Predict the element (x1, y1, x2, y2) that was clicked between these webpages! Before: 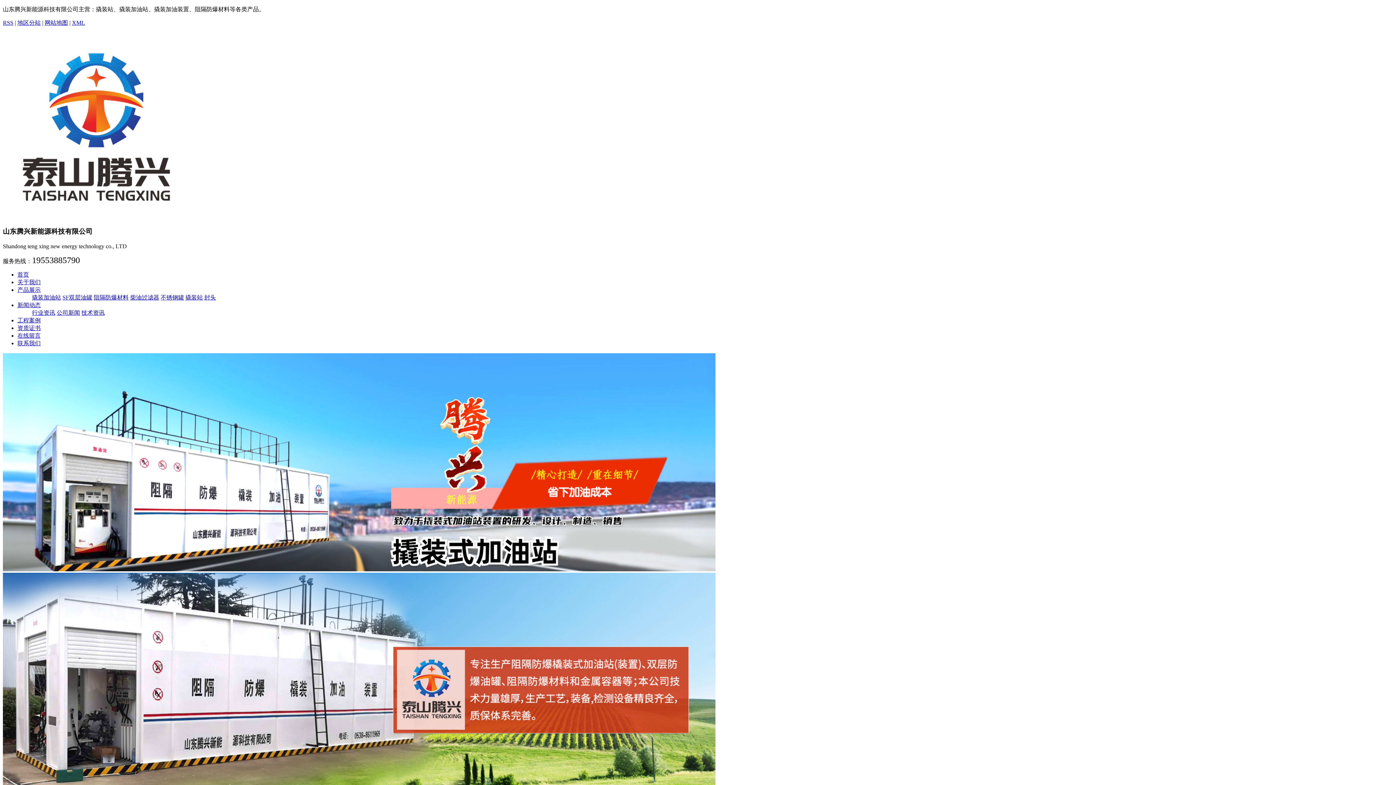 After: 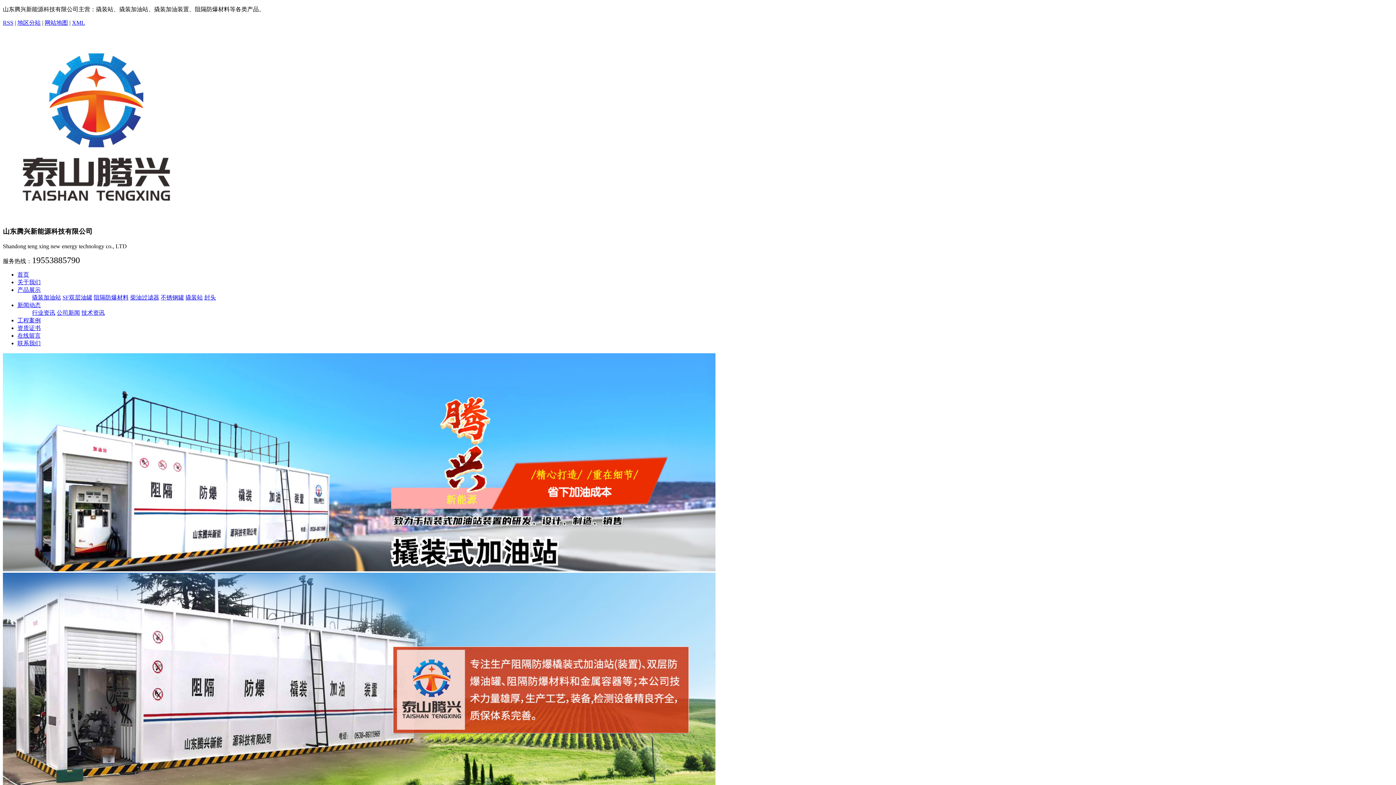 Action: bbox: (81, 309, 104, 315) label: 技术资讯